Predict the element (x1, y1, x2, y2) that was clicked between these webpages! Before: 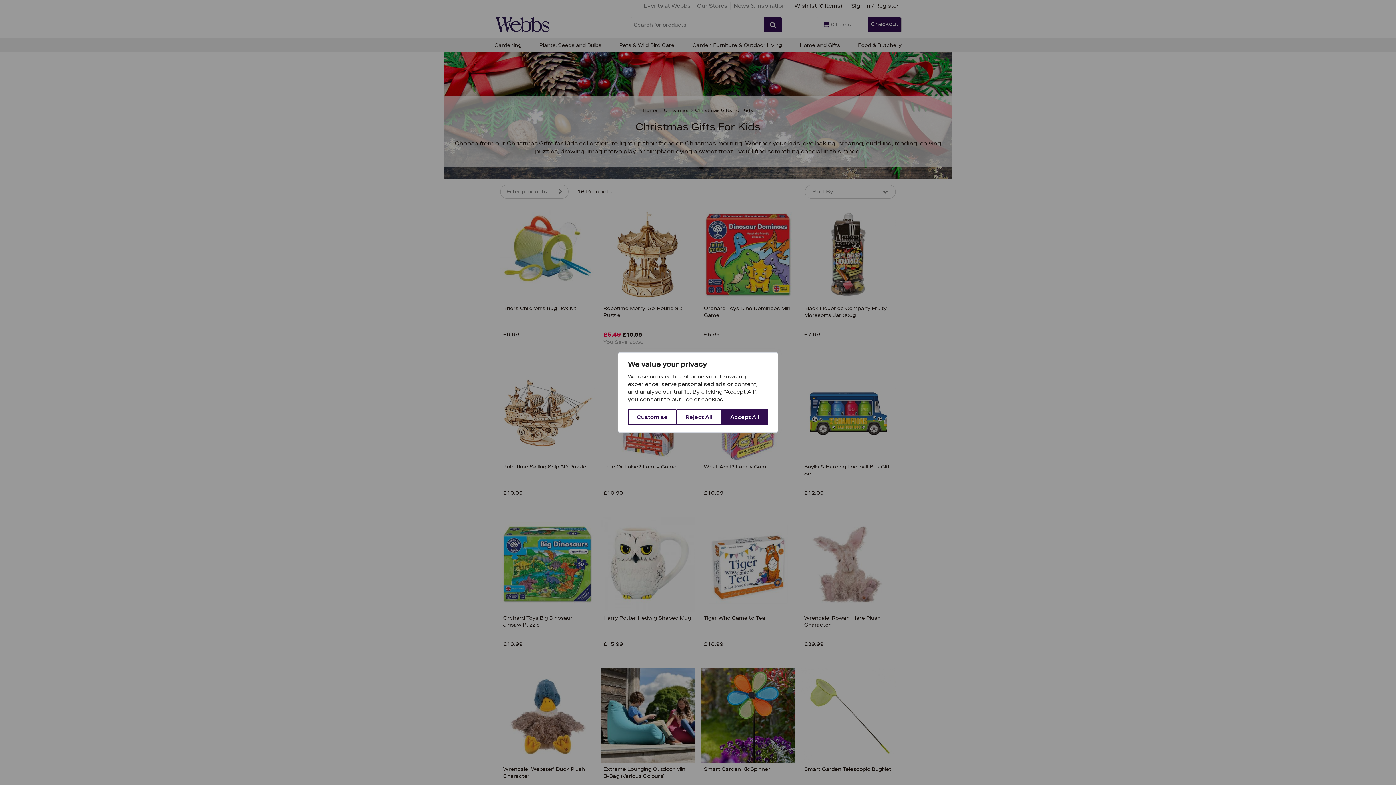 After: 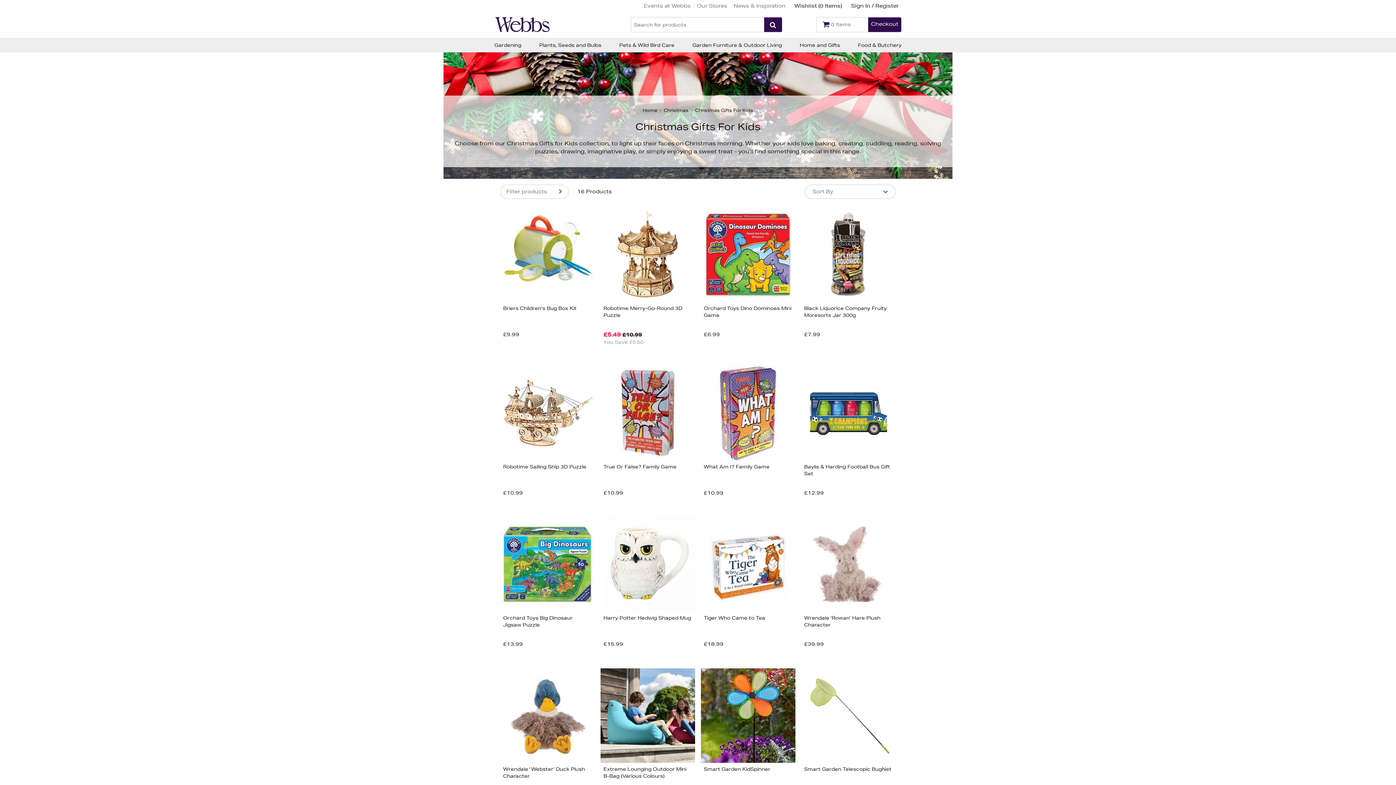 Action: bbox: (676, 409, 721, 425) label: Reject All